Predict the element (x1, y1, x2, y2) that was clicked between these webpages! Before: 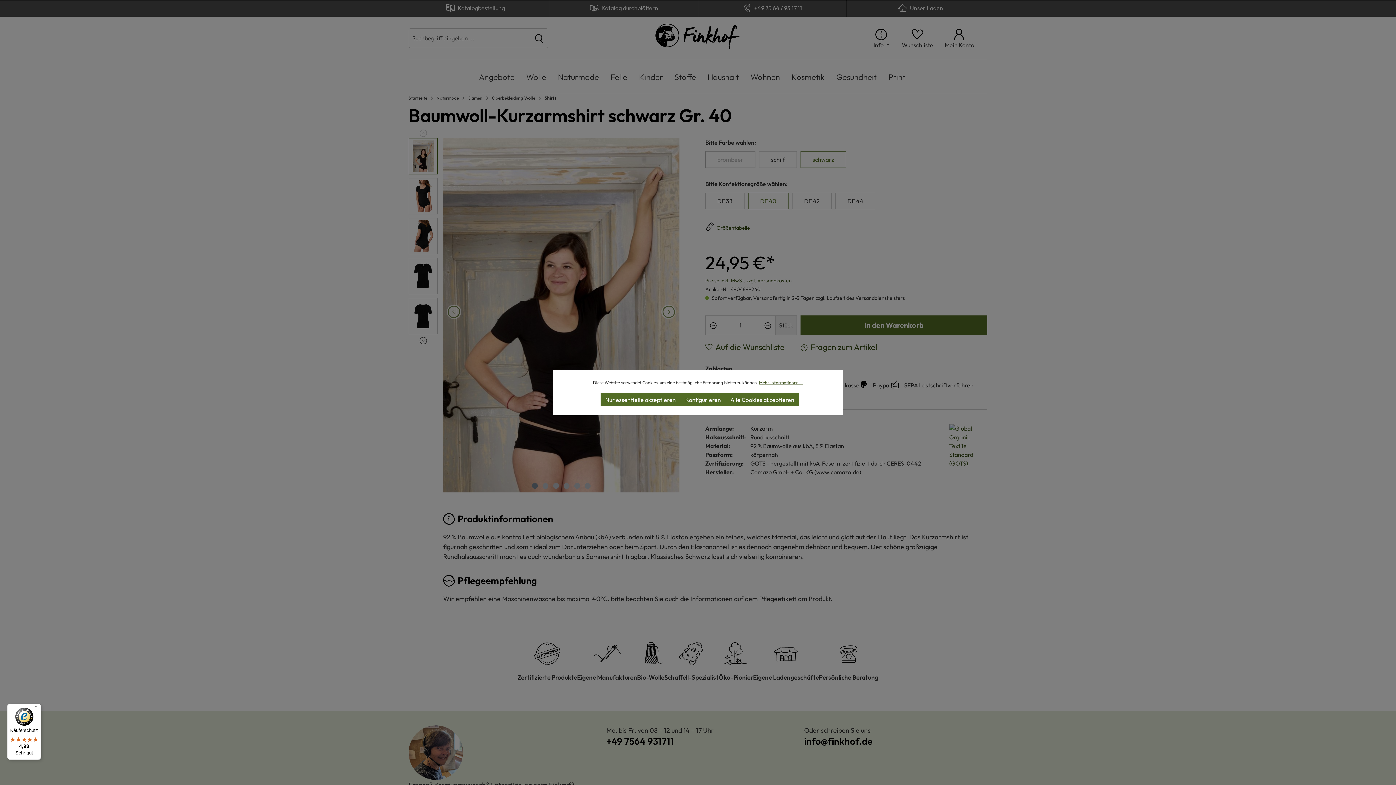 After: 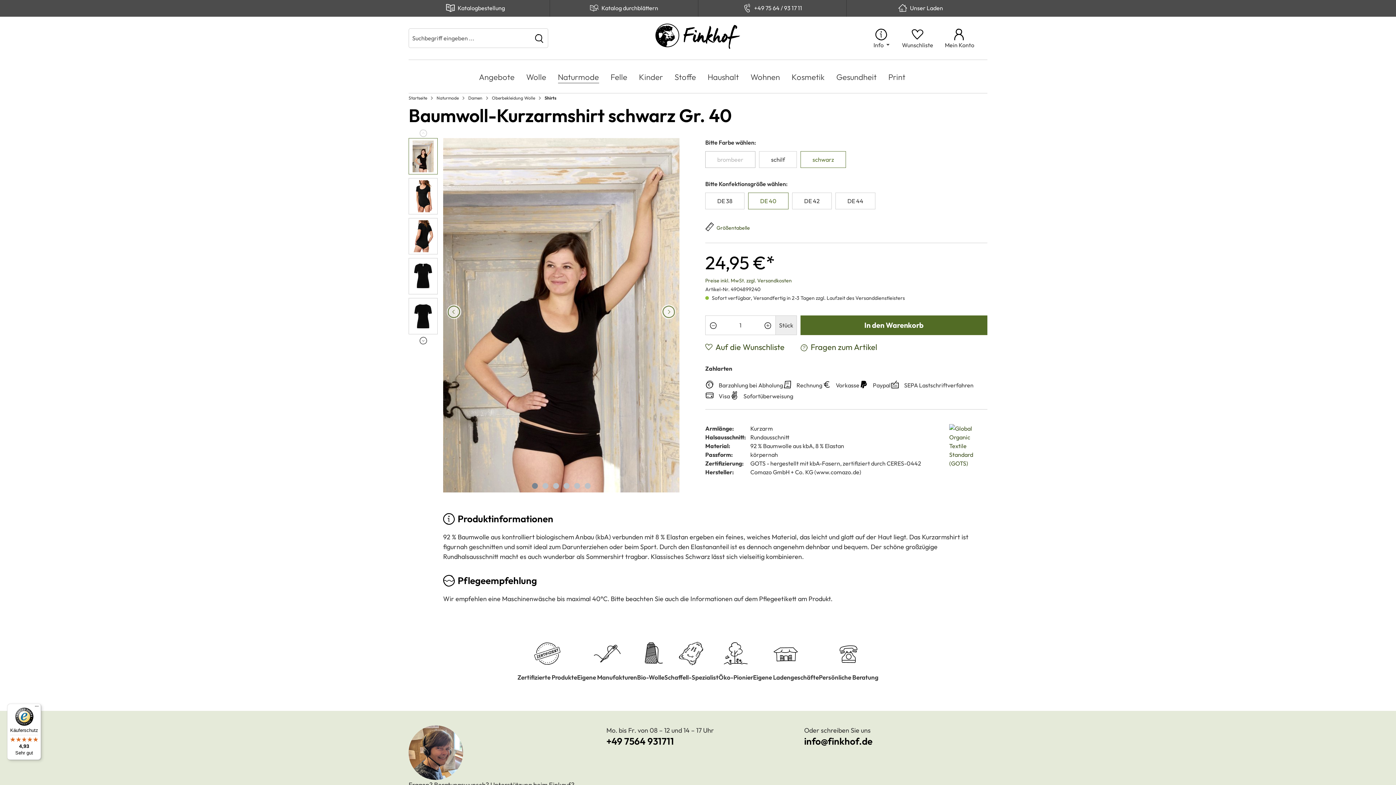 Action: label: Nur essentielle akzeptieren bbox: (600, 393, 680, 406)